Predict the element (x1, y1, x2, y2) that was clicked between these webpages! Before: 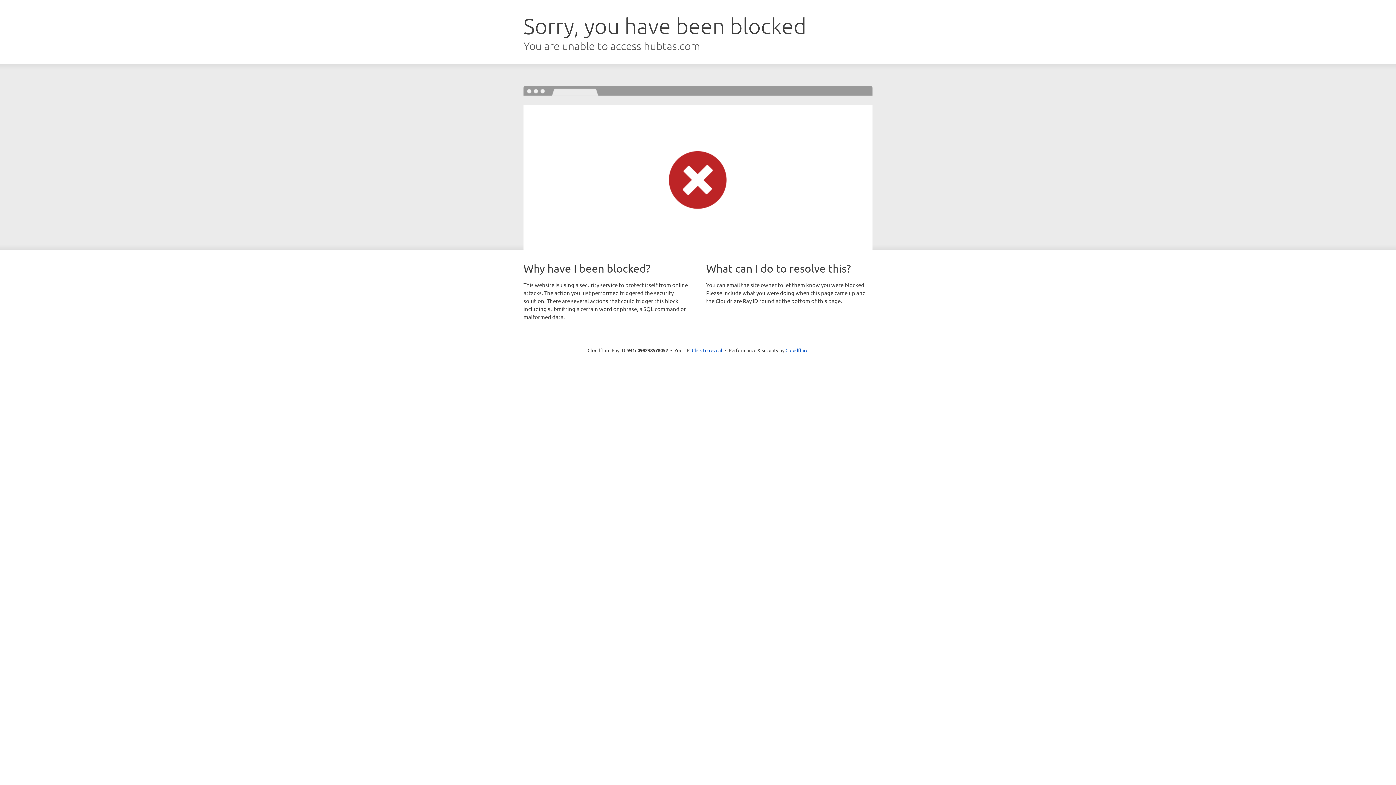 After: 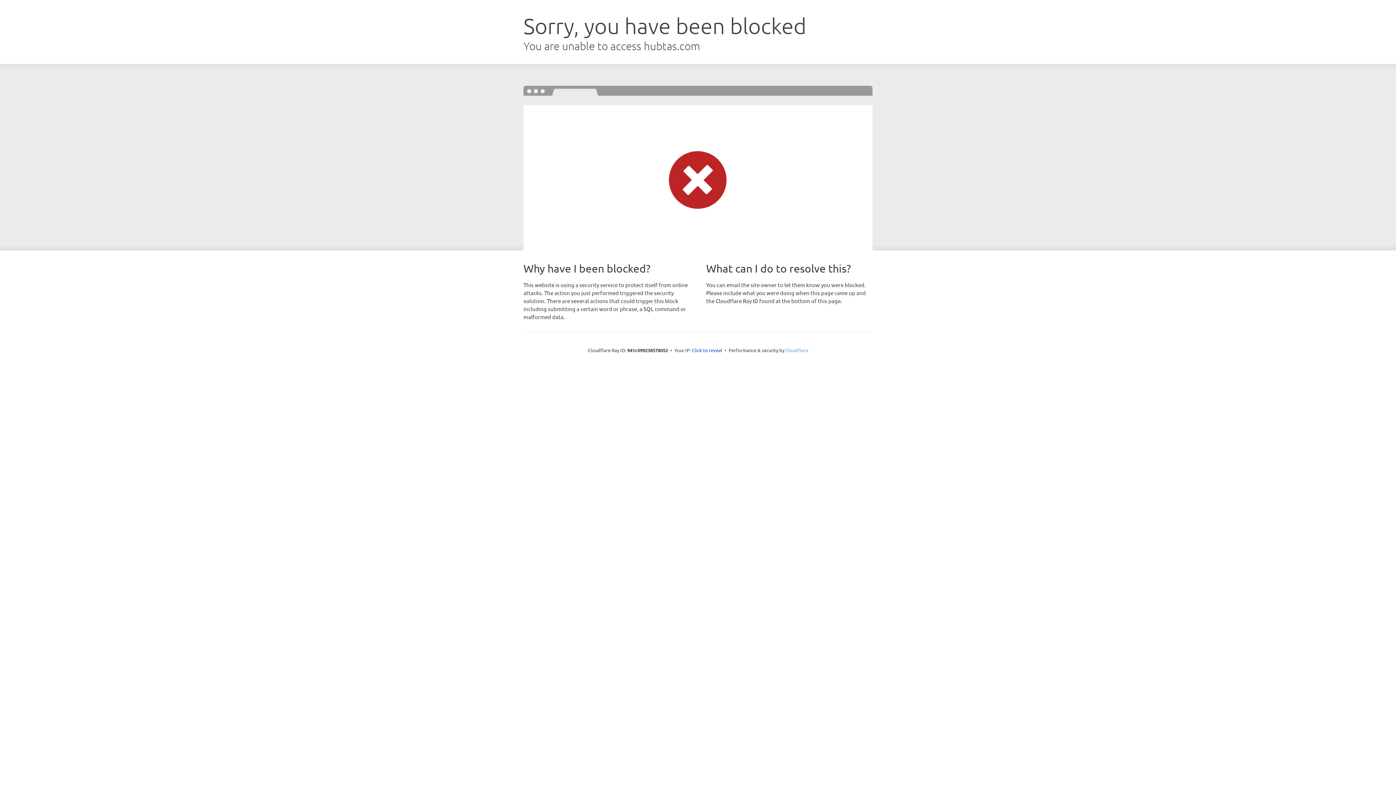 Action: label: Cloudflare bbox: (785, 347, 808, 353)